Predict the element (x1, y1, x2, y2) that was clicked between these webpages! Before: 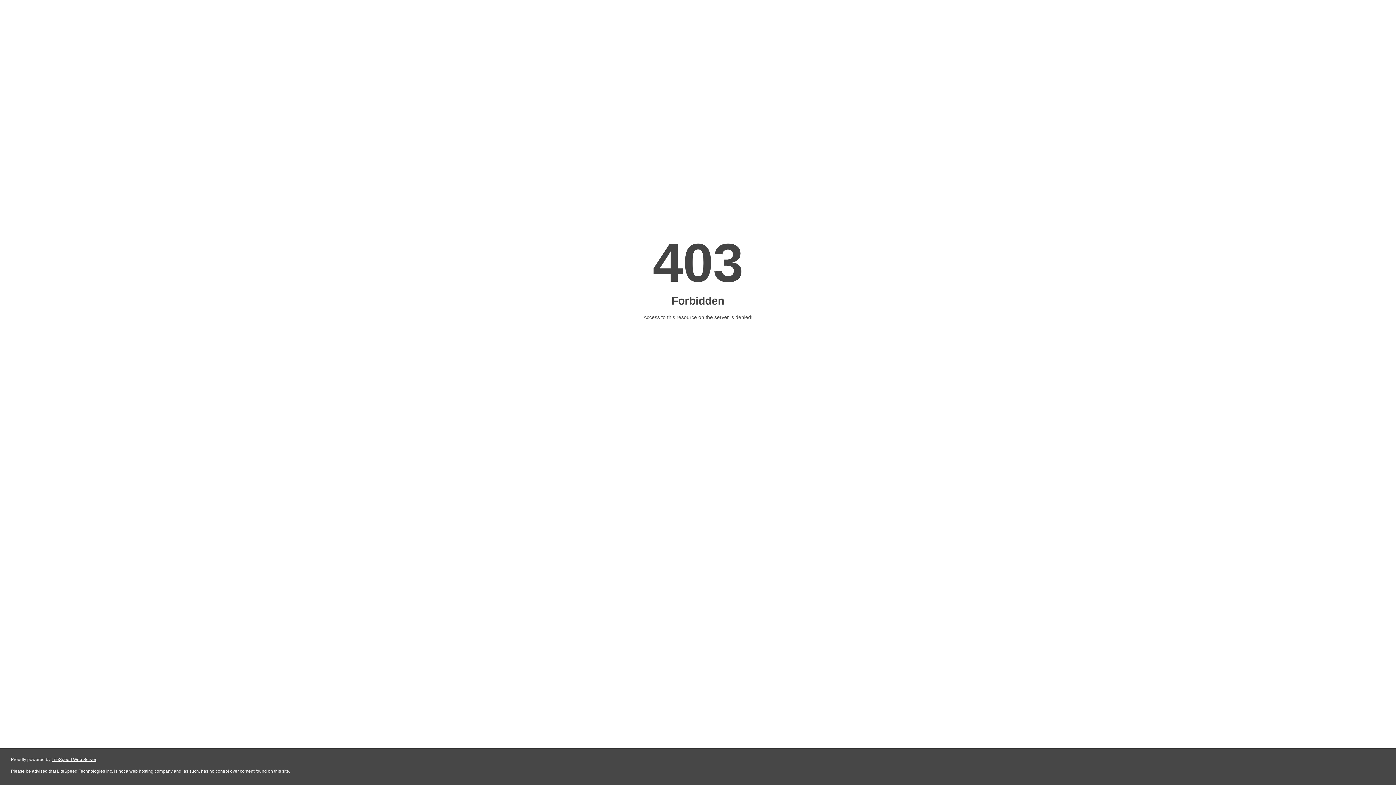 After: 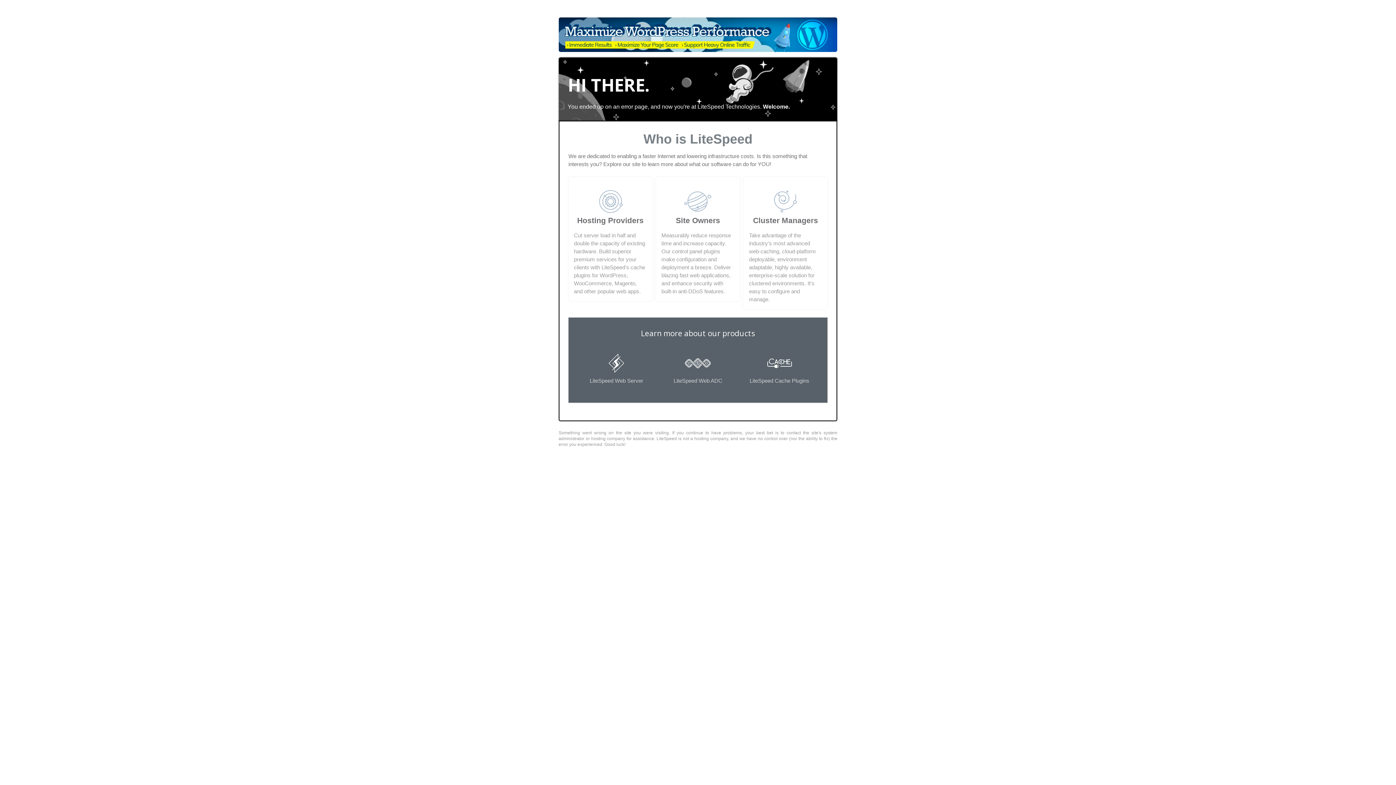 Action: bbox: (51, 757, 96, 762) label: LiteSpeed Web Server